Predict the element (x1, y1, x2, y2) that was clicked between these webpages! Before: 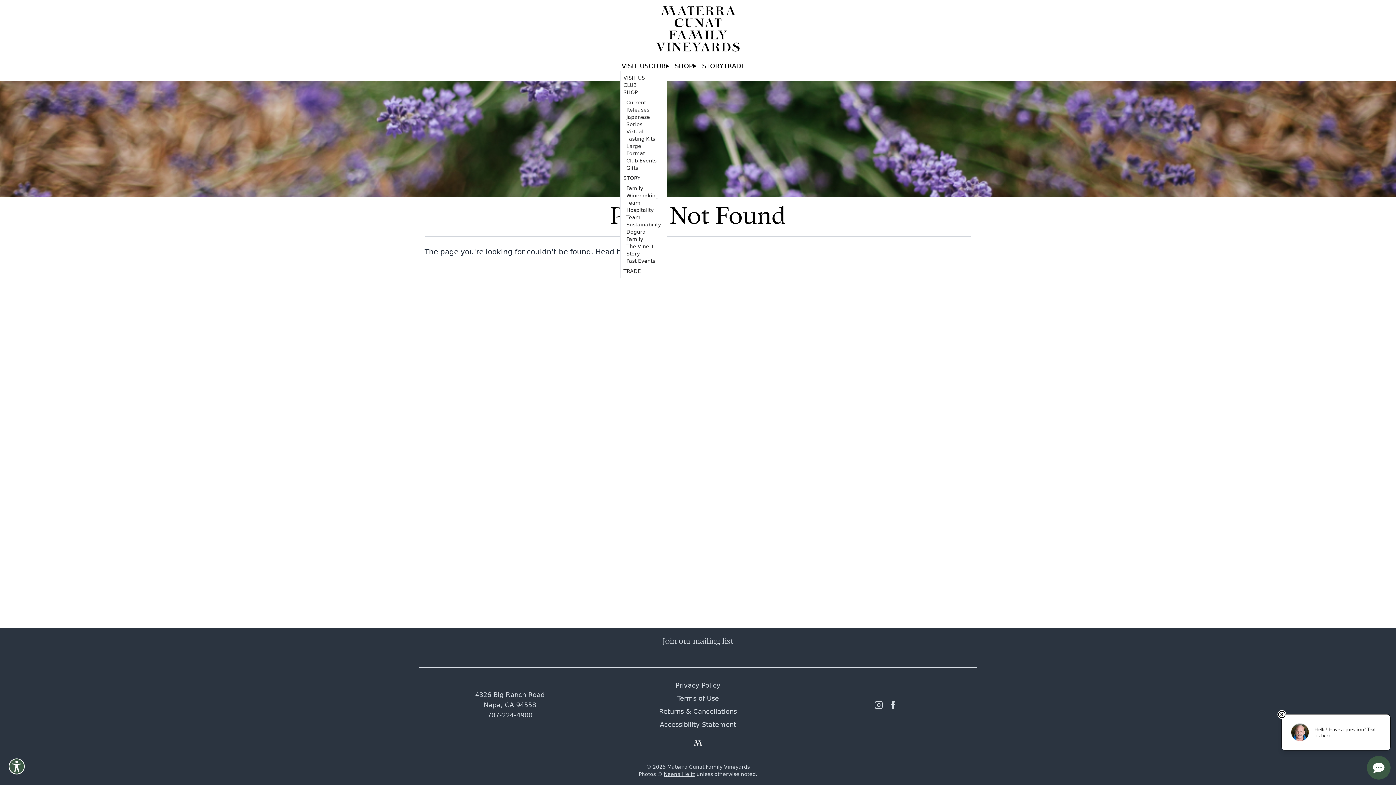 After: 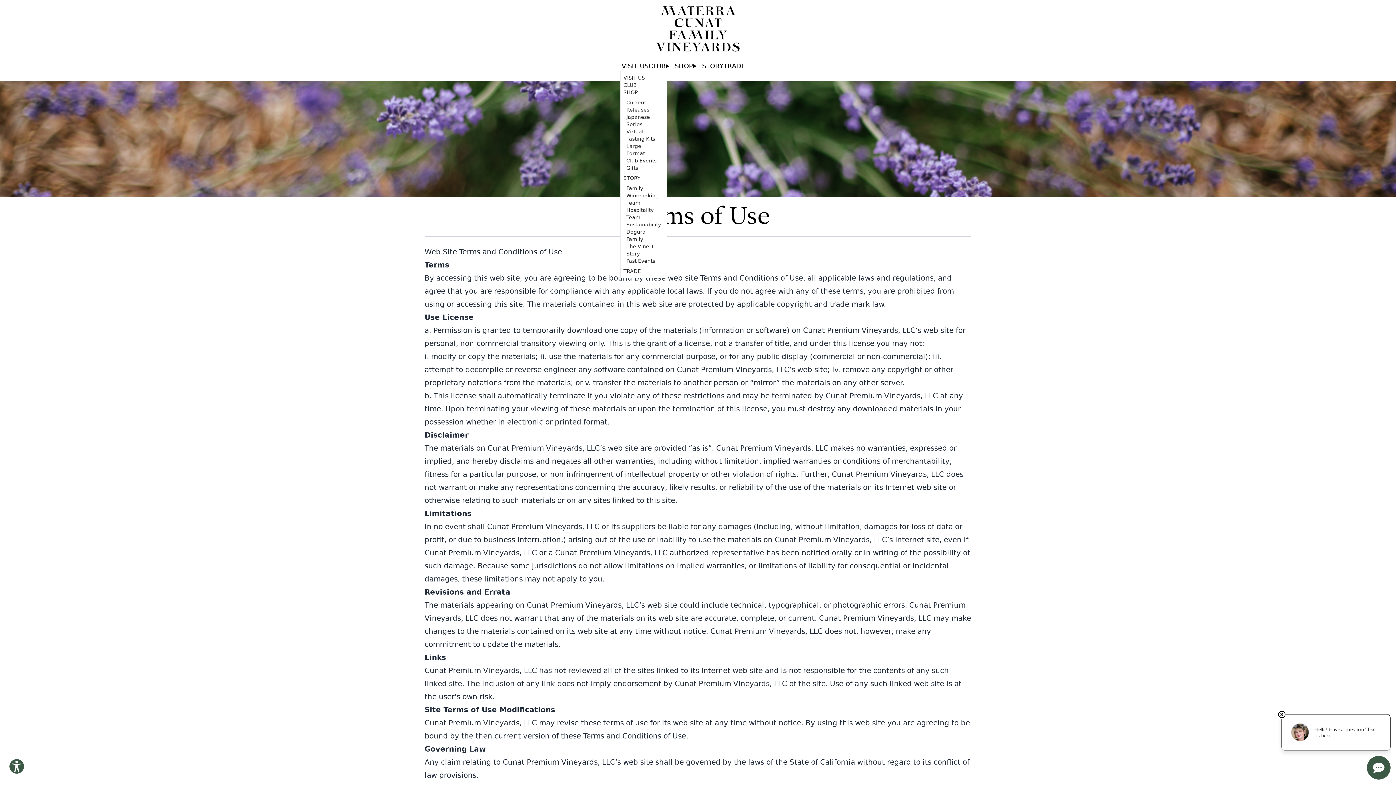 Action: label: Terms of Use bbox: (677, 693, 719, 704)